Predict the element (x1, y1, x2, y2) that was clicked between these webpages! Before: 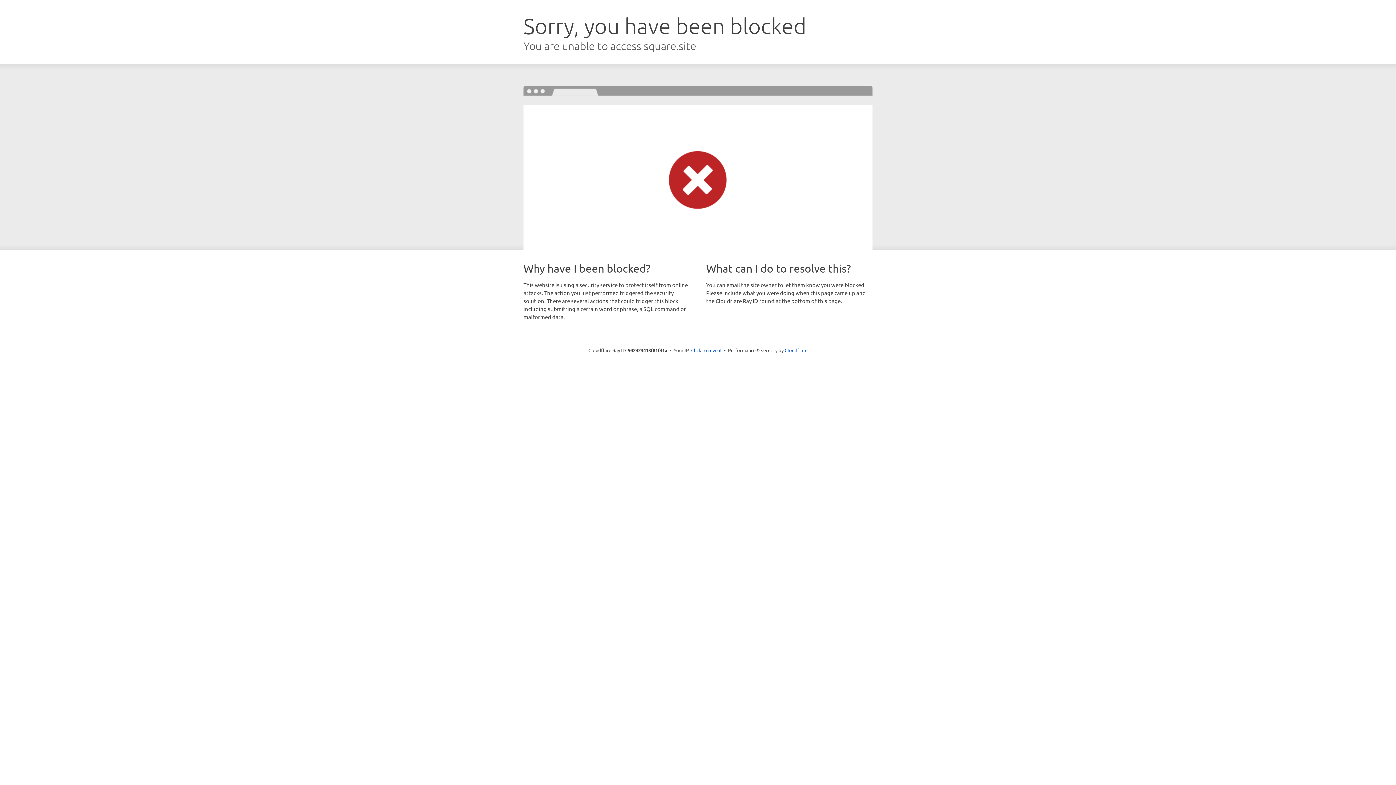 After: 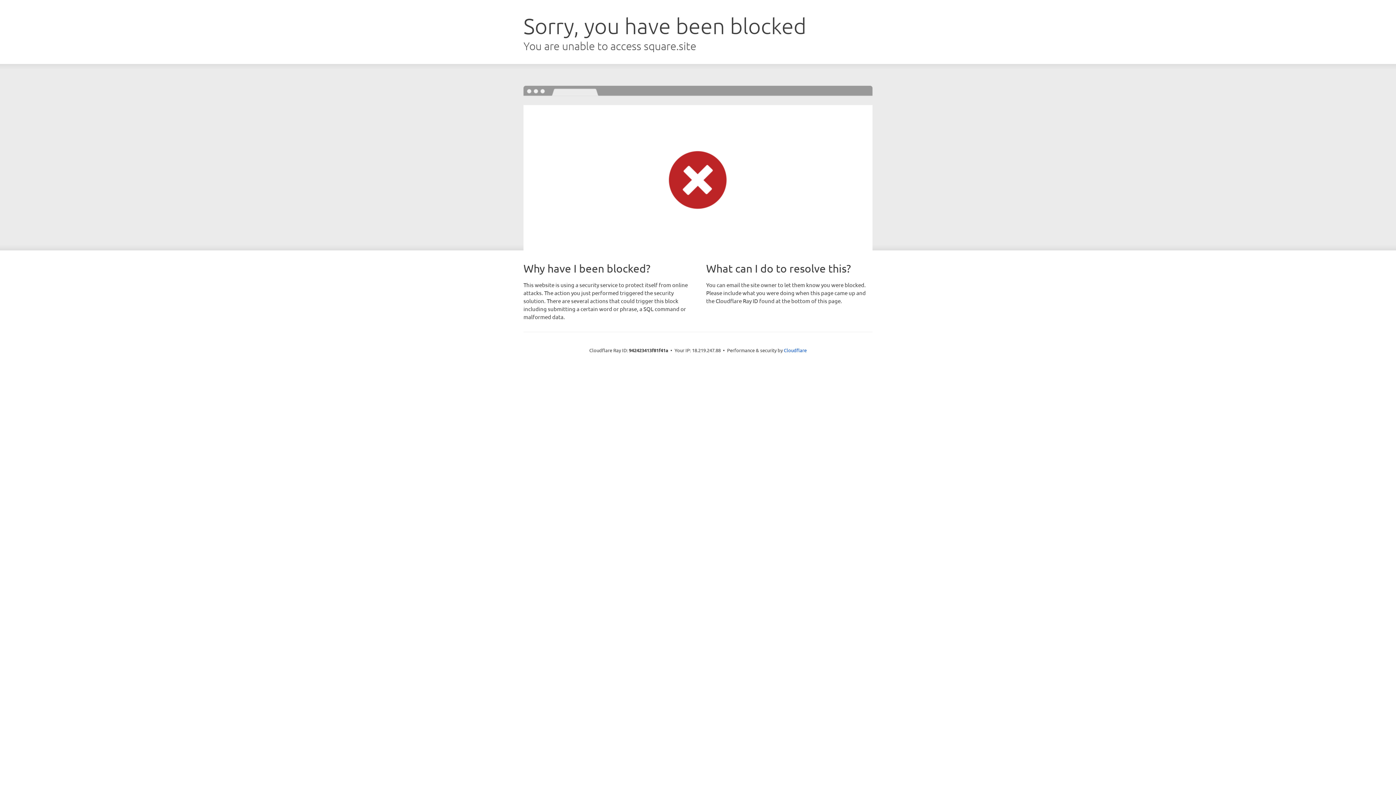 Action: bbox: (691, 346, 721, 353) label: Click to reveal